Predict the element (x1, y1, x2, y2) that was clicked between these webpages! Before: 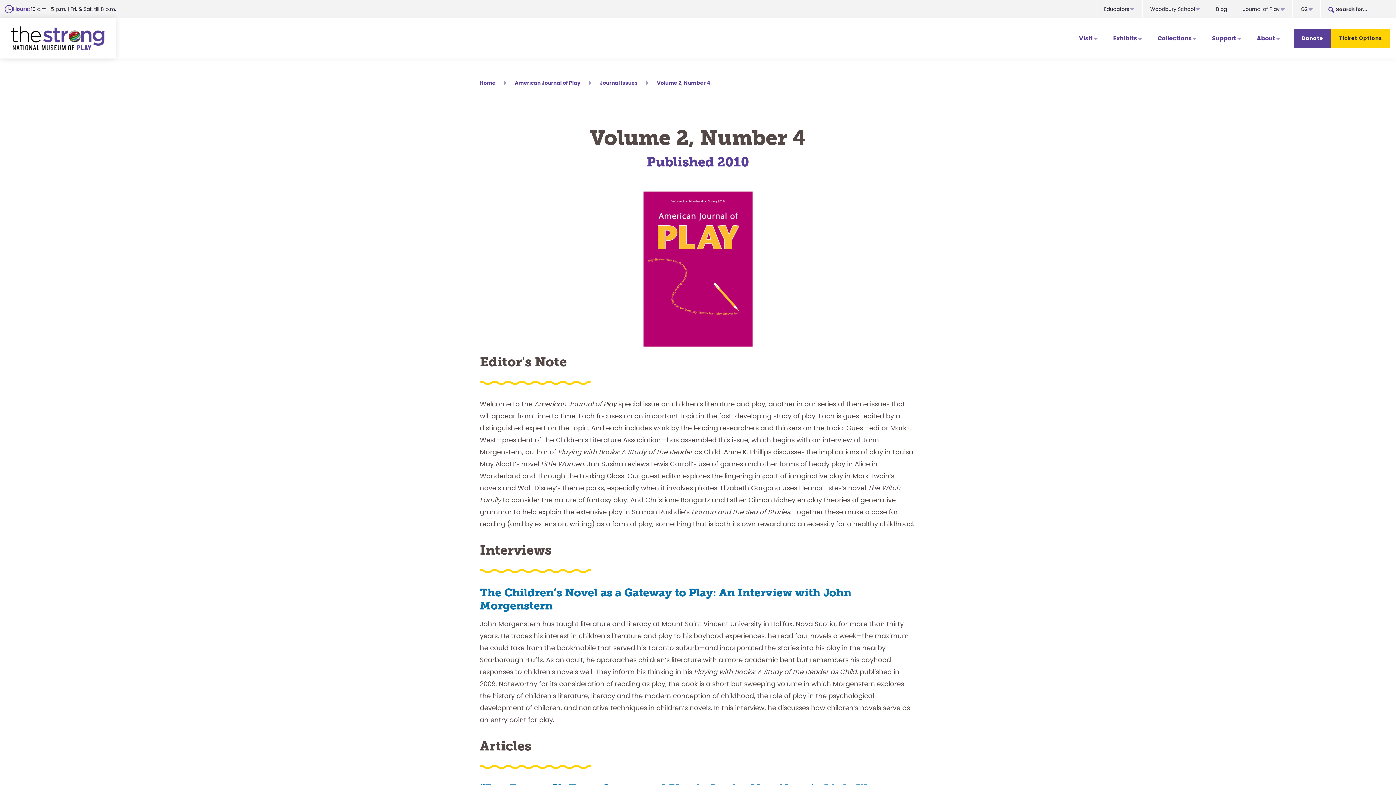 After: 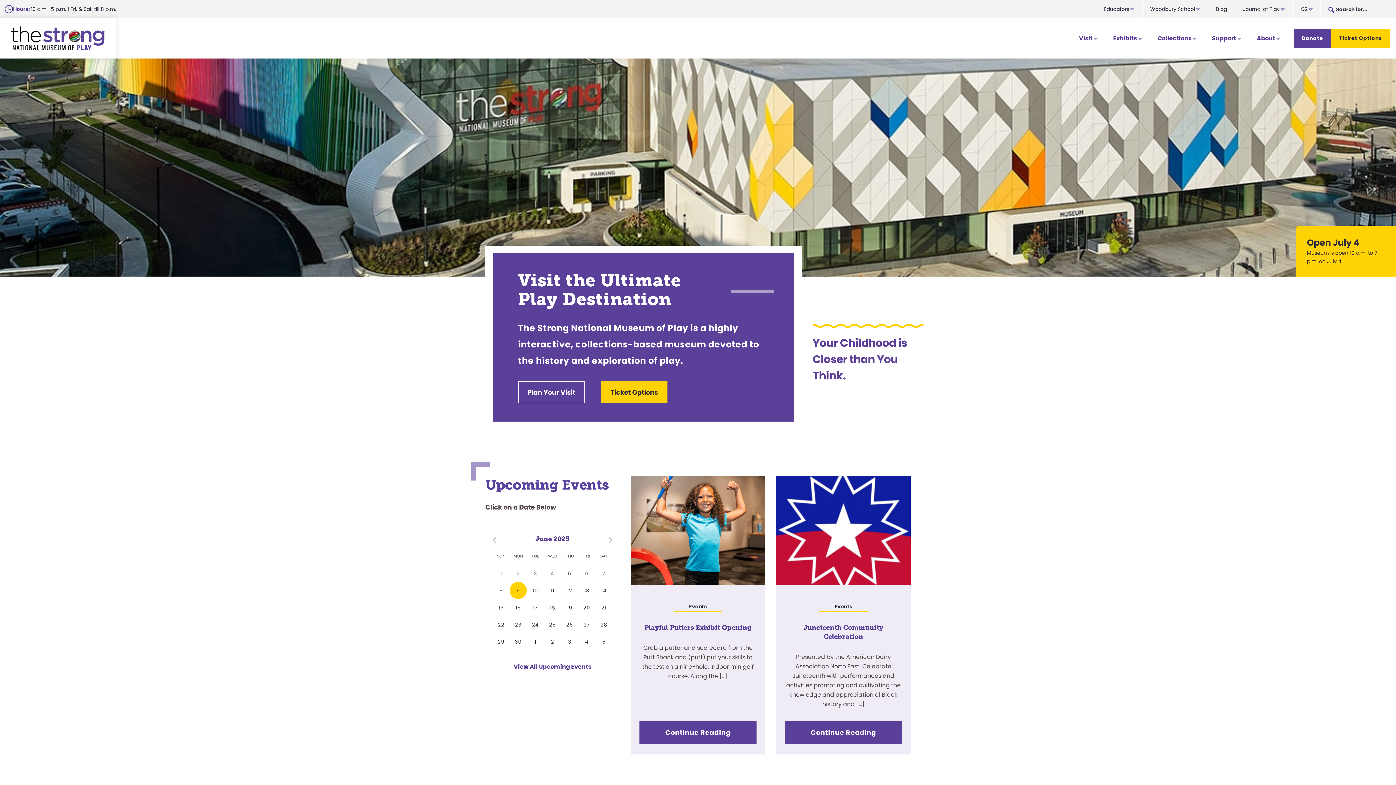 Action: bbox: (0, 18, 115, 58)